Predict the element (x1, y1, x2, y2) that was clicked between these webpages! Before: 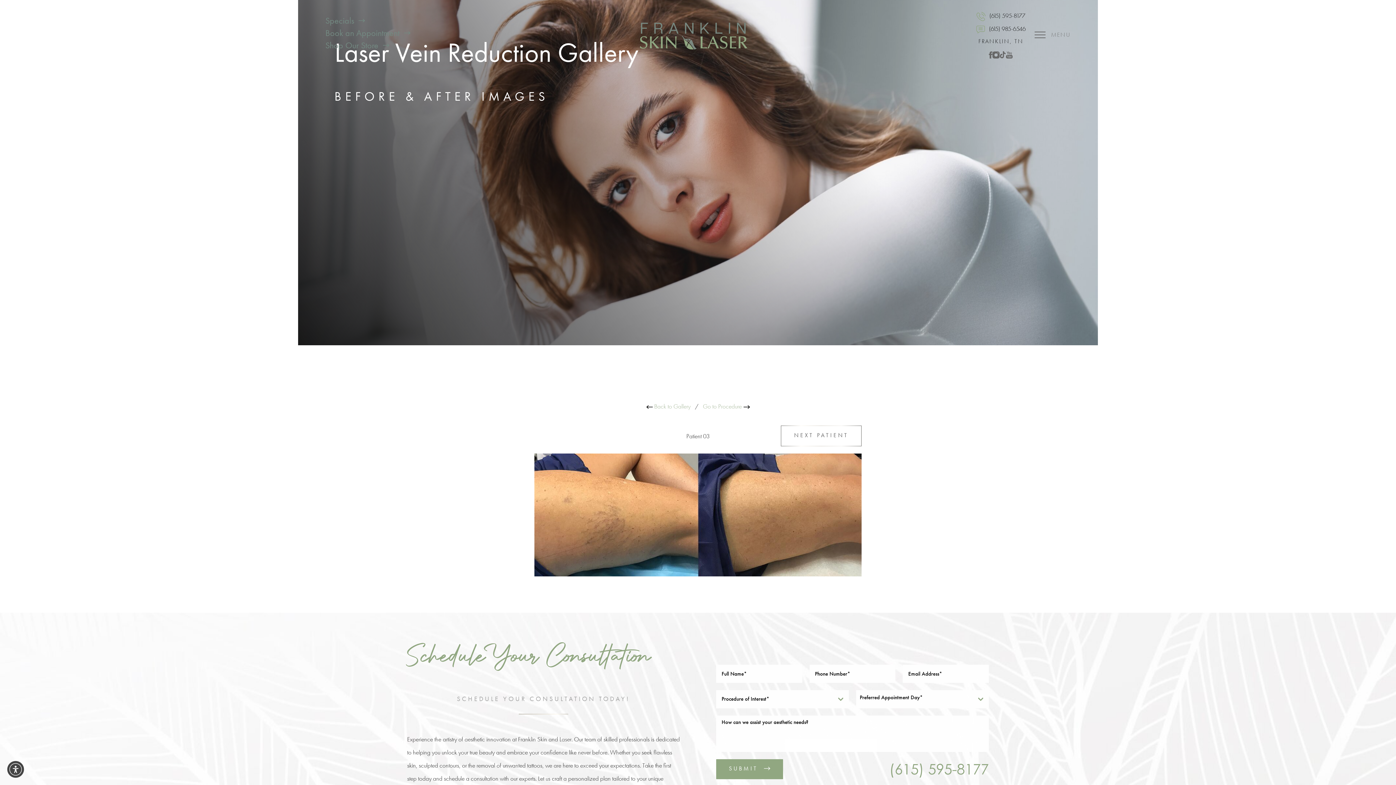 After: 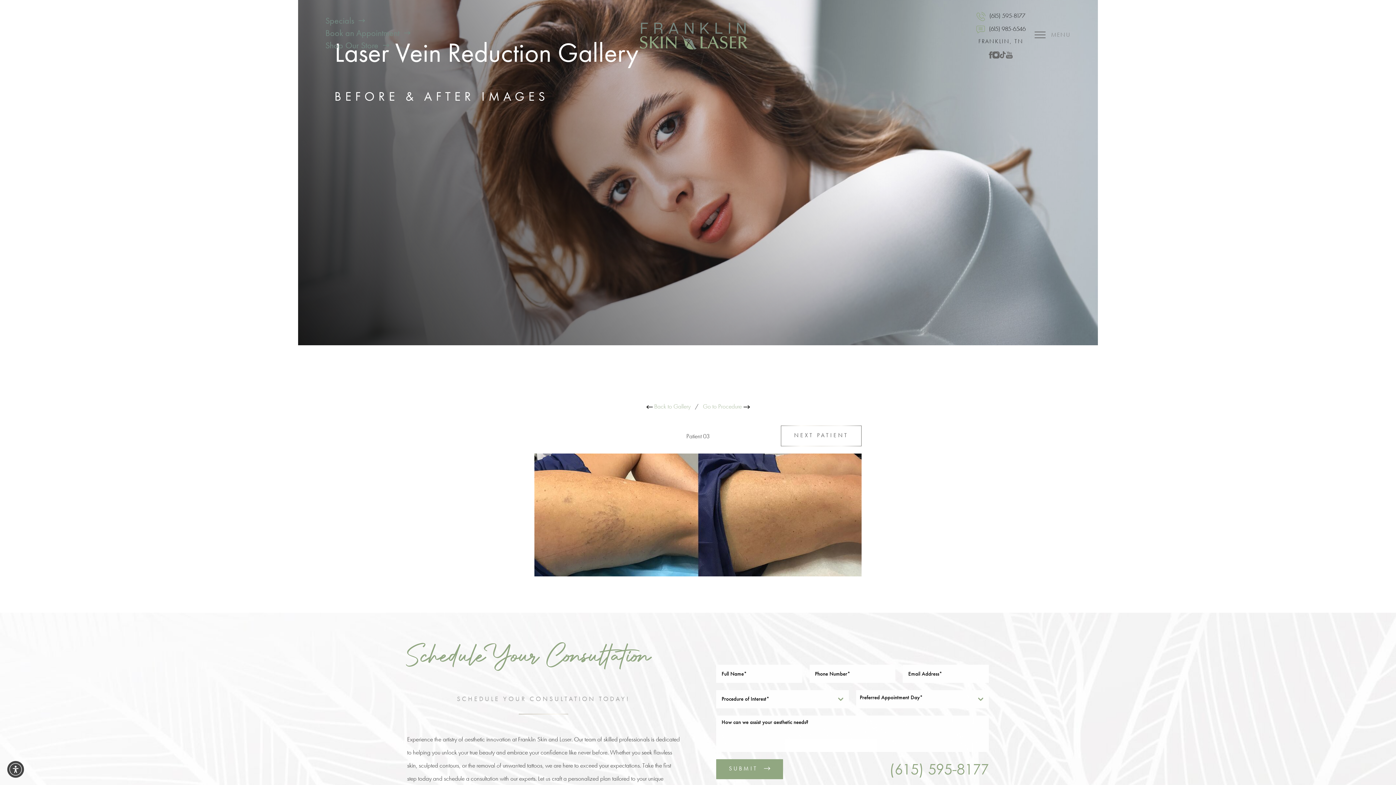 Action: label: Open accessibility menu bbox: (7, 761, 24, 778)